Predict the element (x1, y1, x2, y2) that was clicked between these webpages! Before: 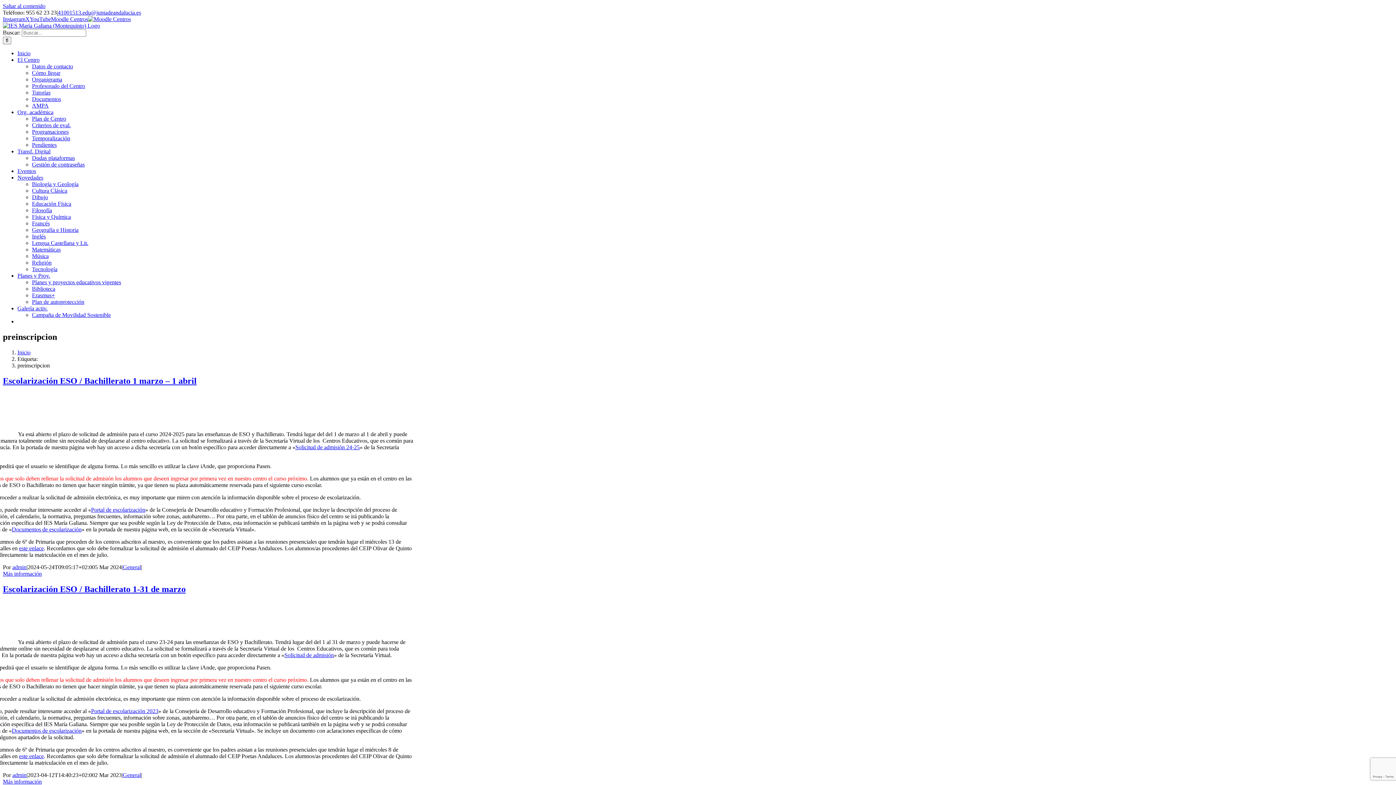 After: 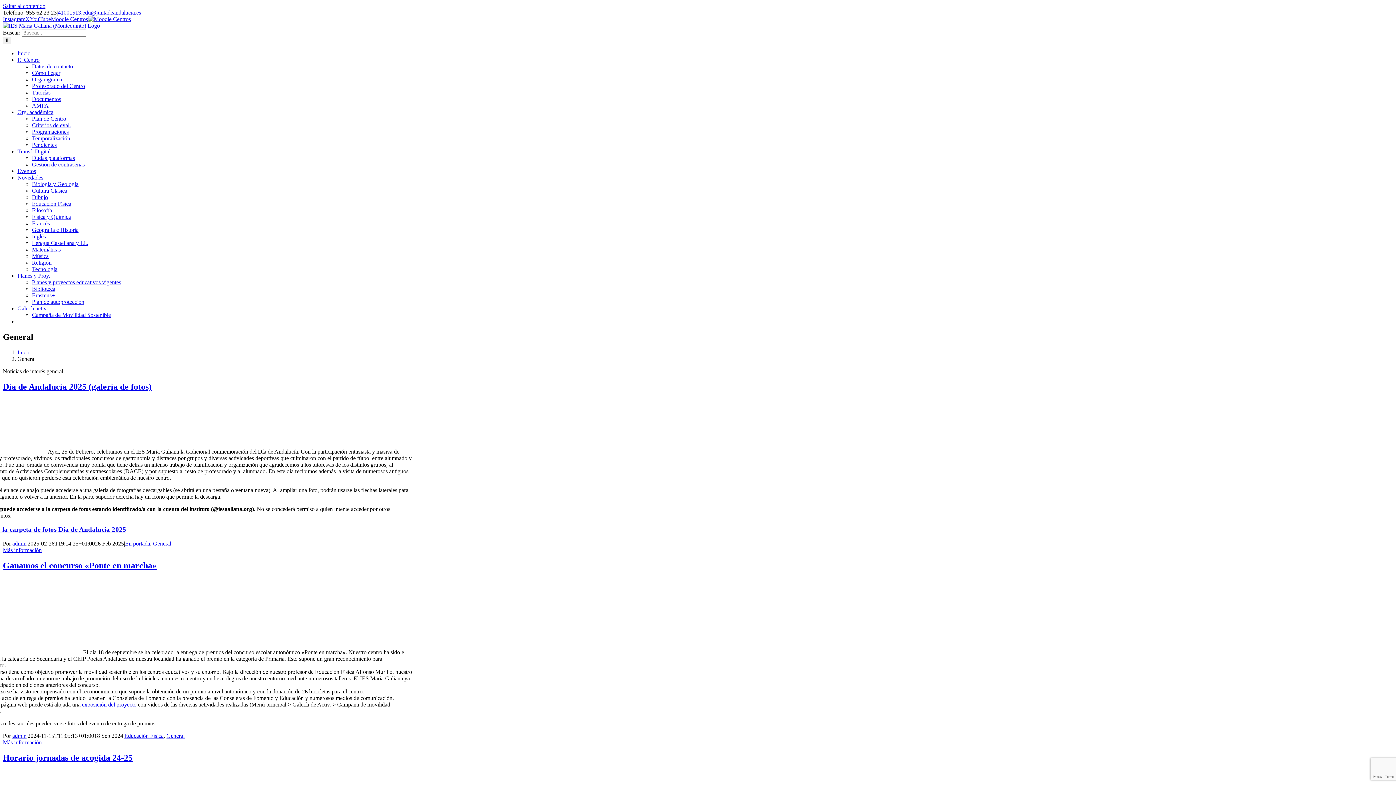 Action: bbox: (122, 564, 141, 570) label: General